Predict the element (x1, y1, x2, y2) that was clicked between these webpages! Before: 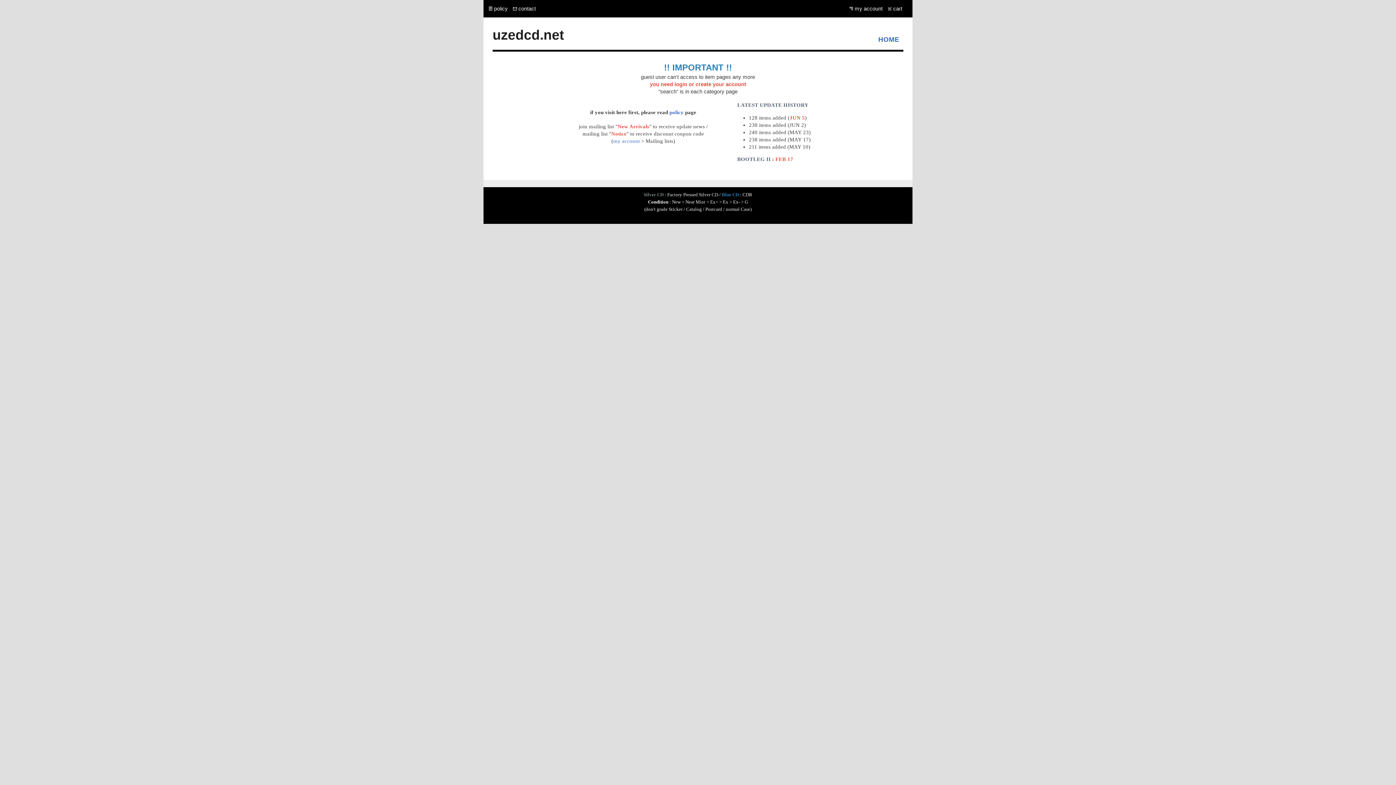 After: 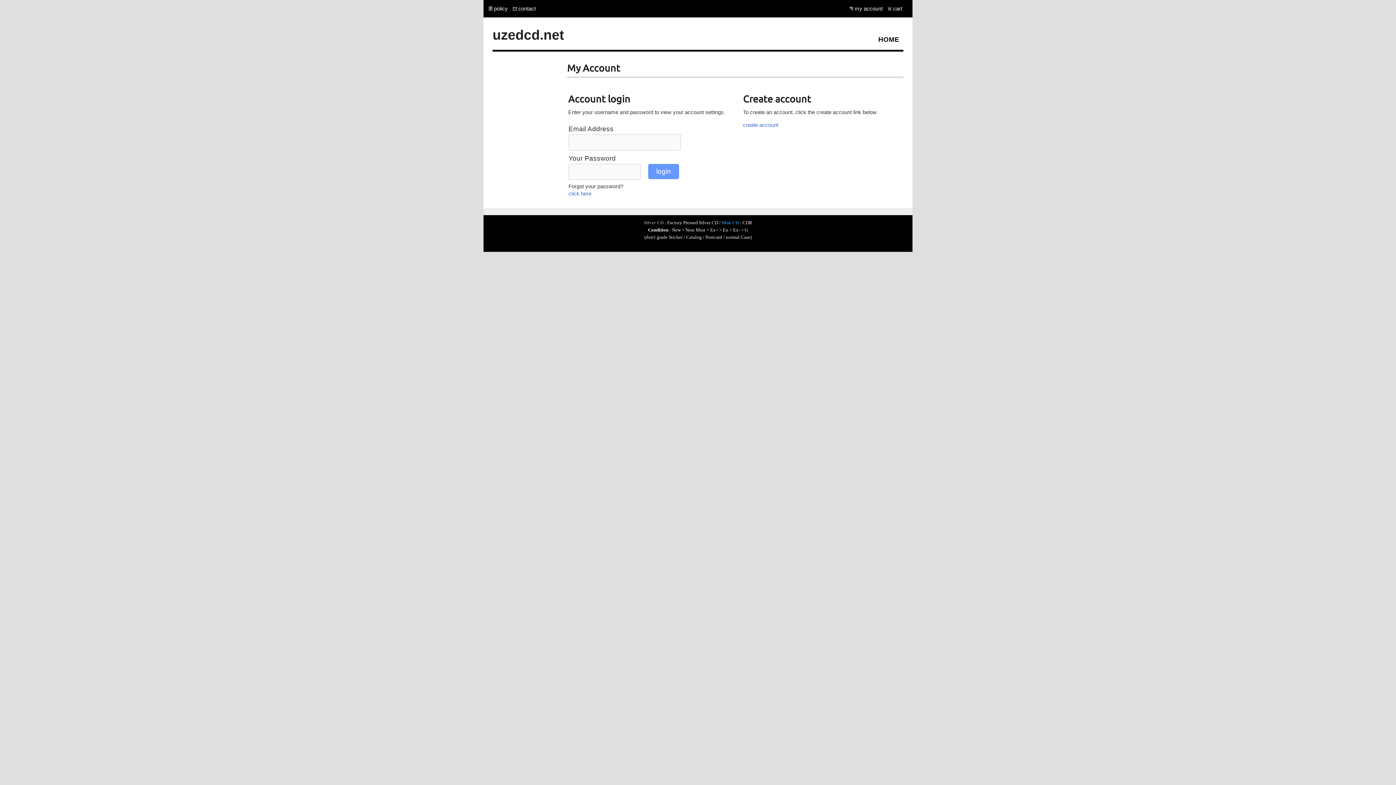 Action: label: my account bbox: (854, 5, 883, 12)